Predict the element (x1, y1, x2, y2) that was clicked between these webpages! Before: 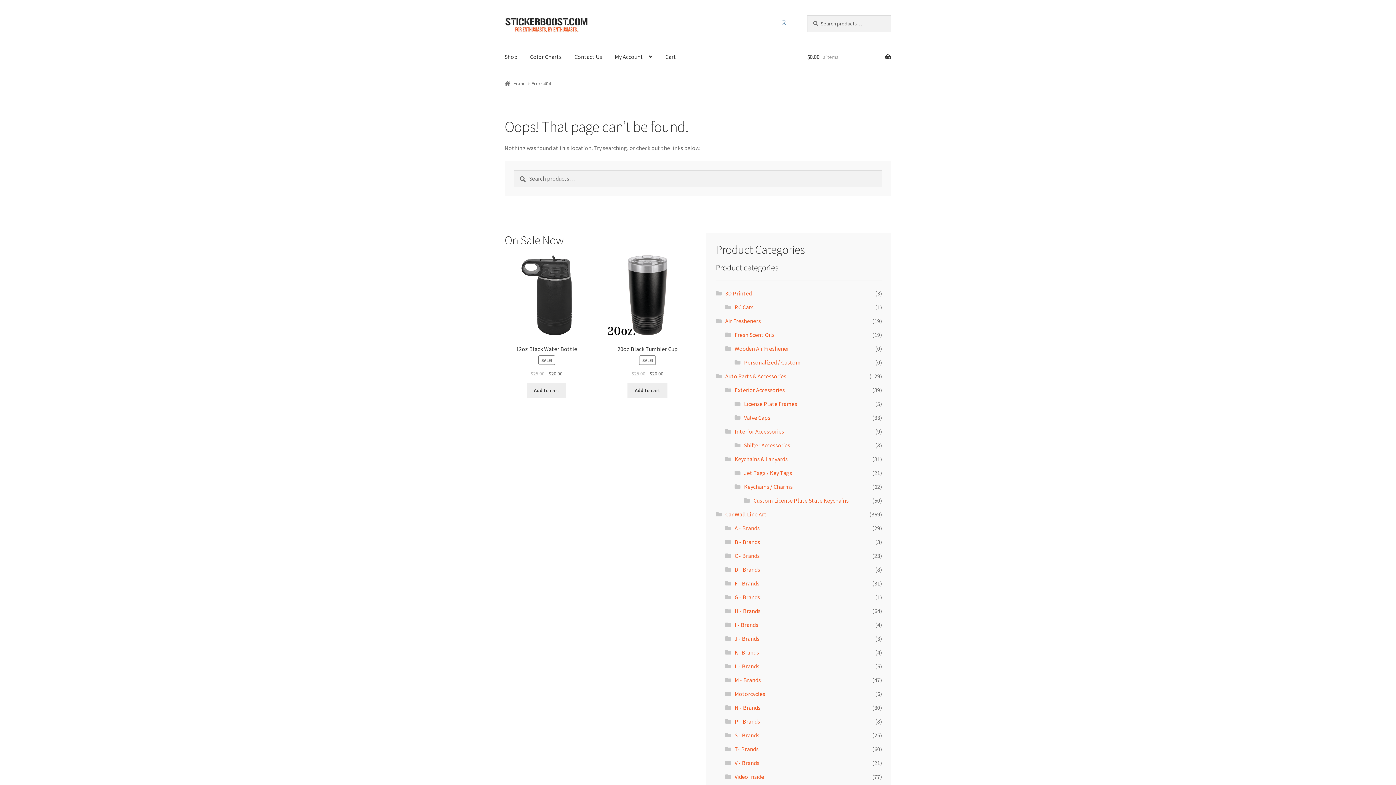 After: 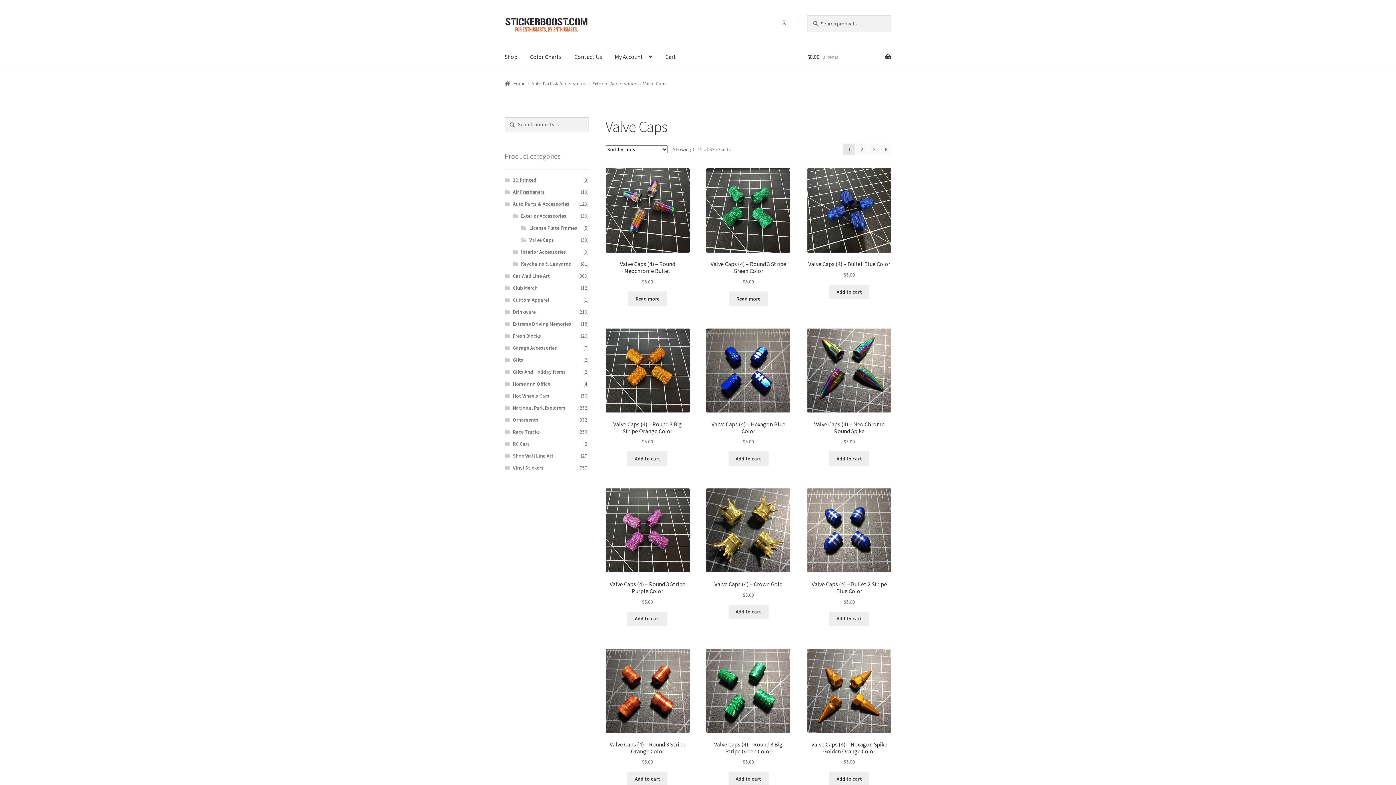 Action: bbox: (744, 414, 770, 421) label: Valve Caps